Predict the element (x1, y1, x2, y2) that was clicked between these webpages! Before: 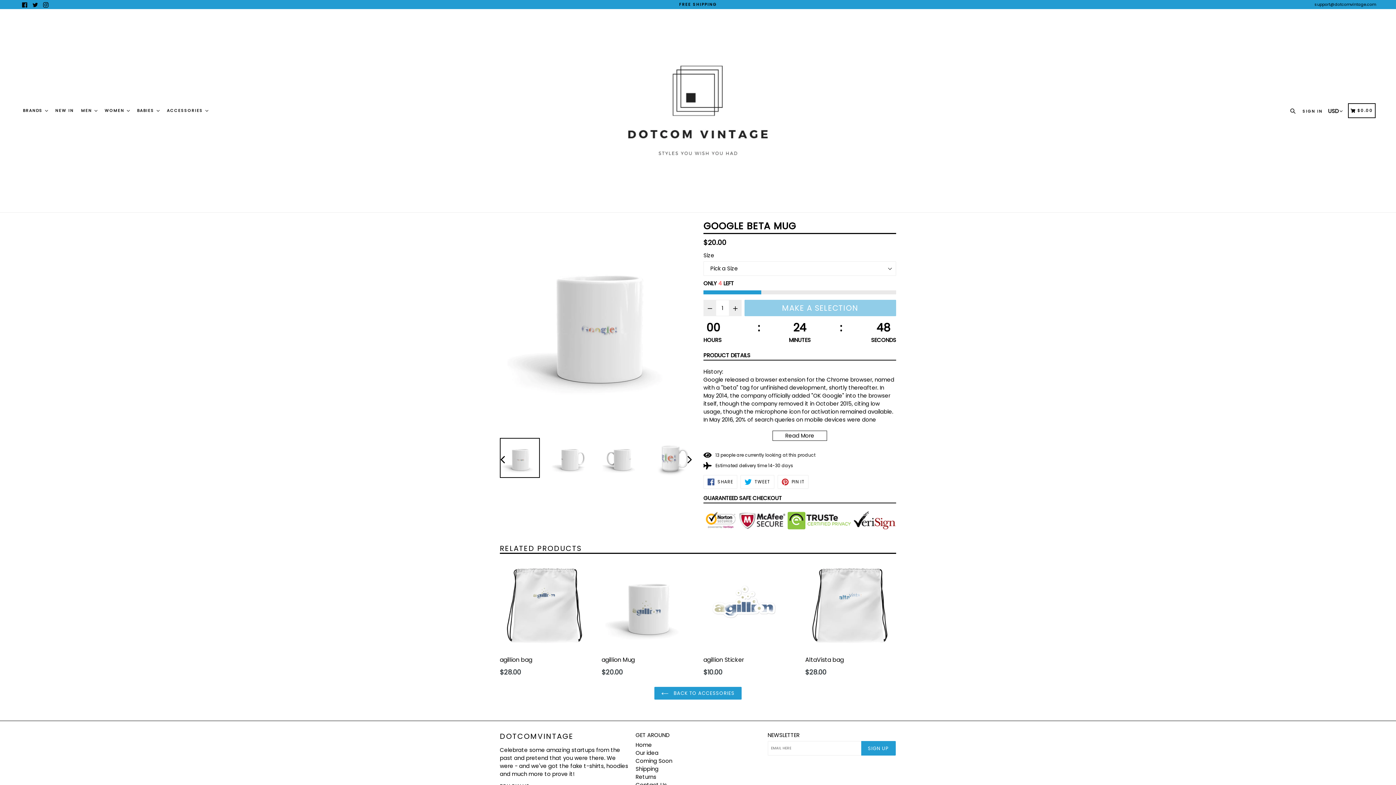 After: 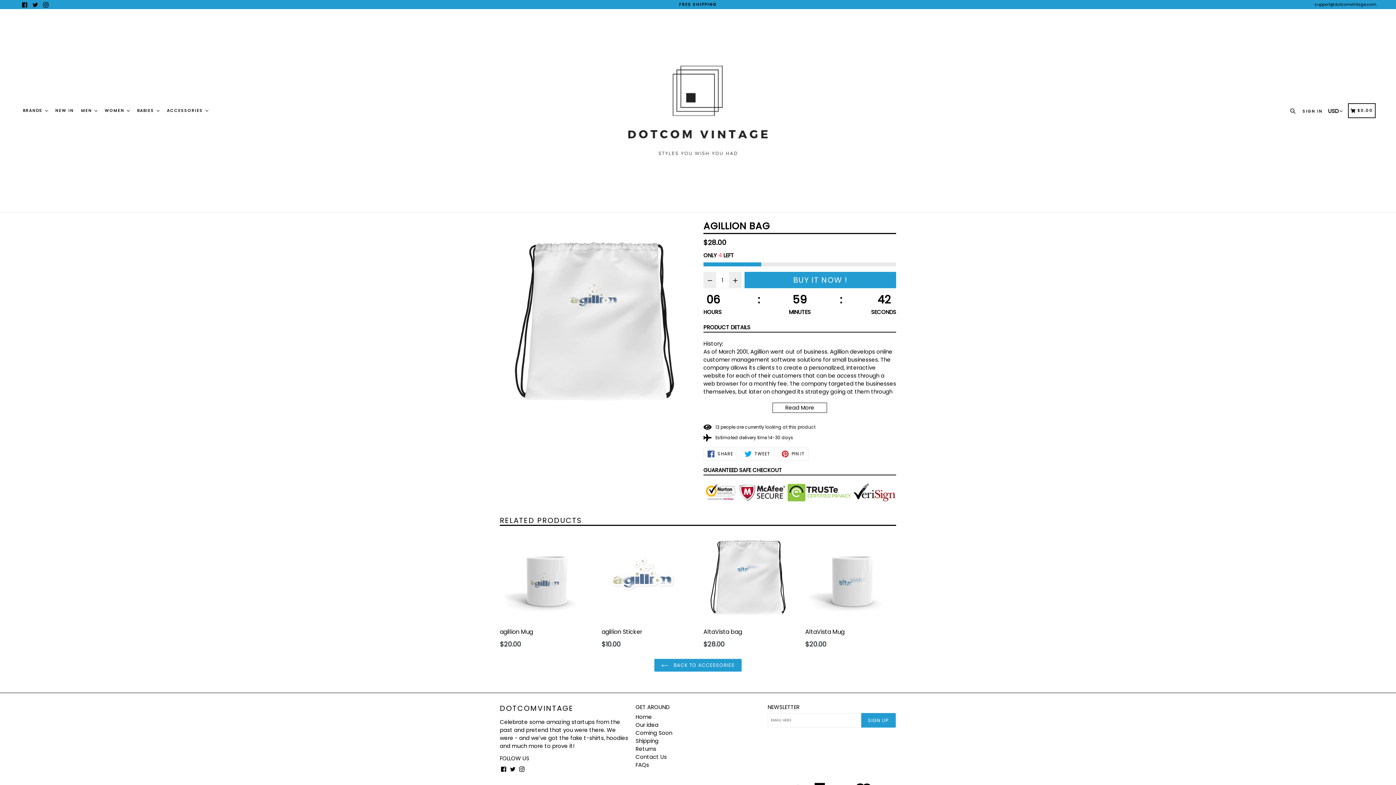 Action: bbox: (500, 559, 590, 677) label: agillion bag
Regular price
$28.00